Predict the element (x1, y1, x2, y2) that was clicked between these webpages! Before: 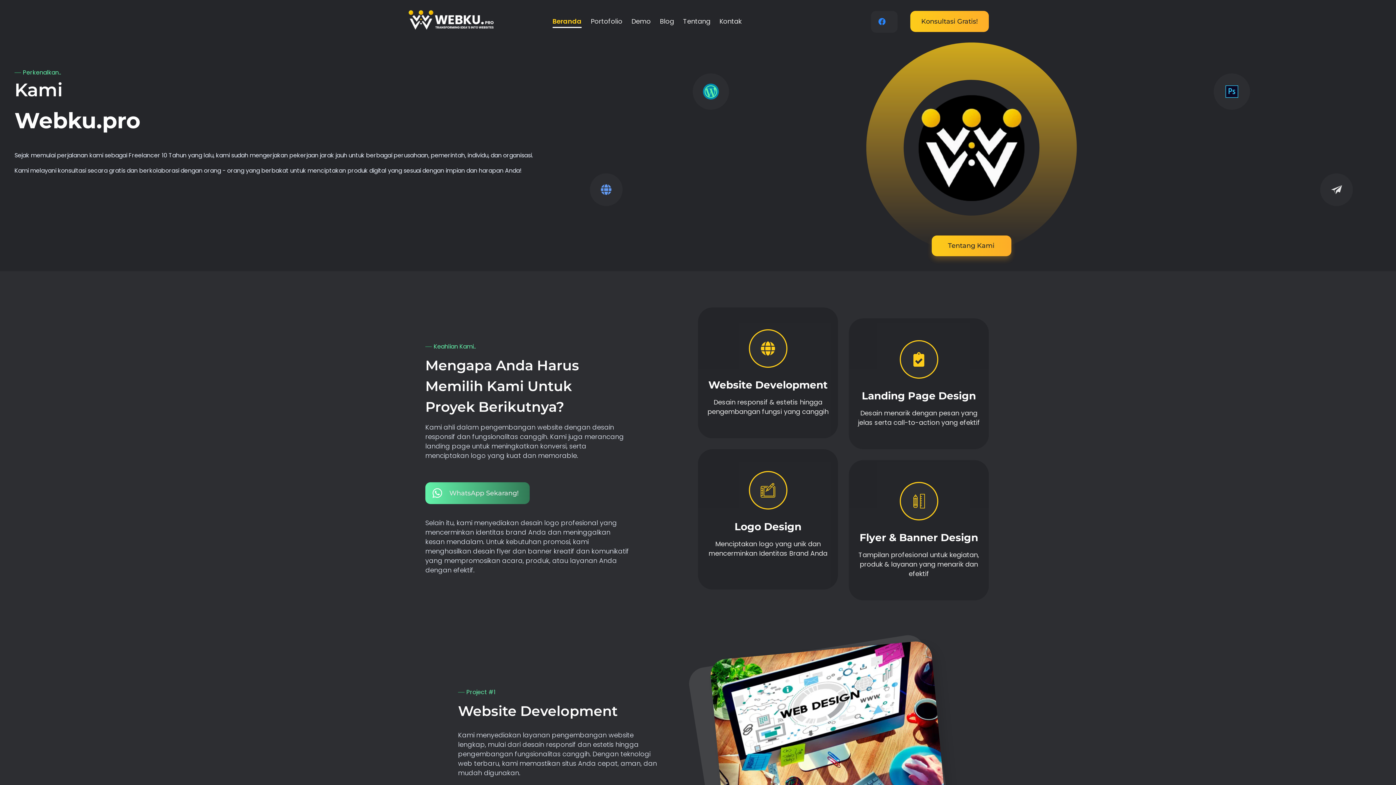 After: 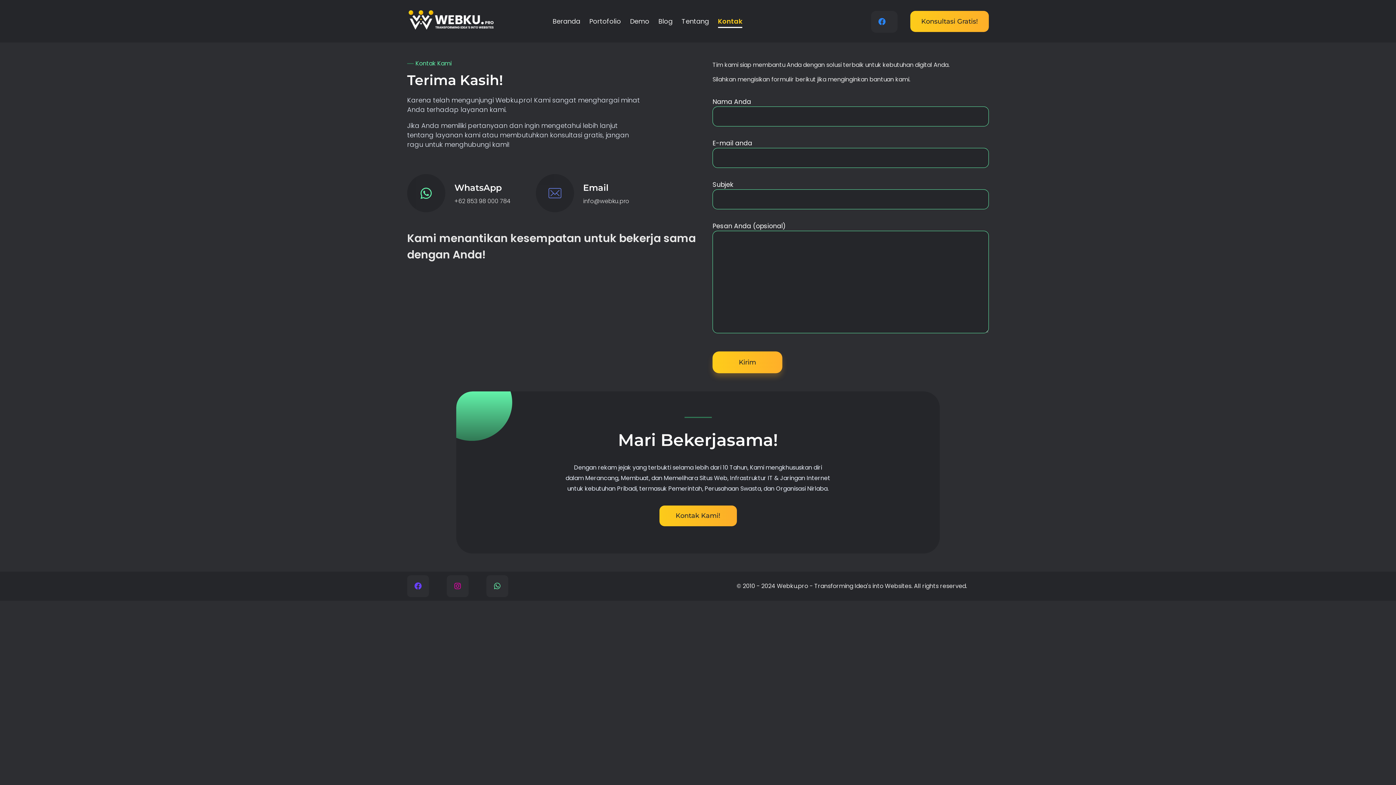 Action: label: Kontak bbox: (719, 16, 741, 26)